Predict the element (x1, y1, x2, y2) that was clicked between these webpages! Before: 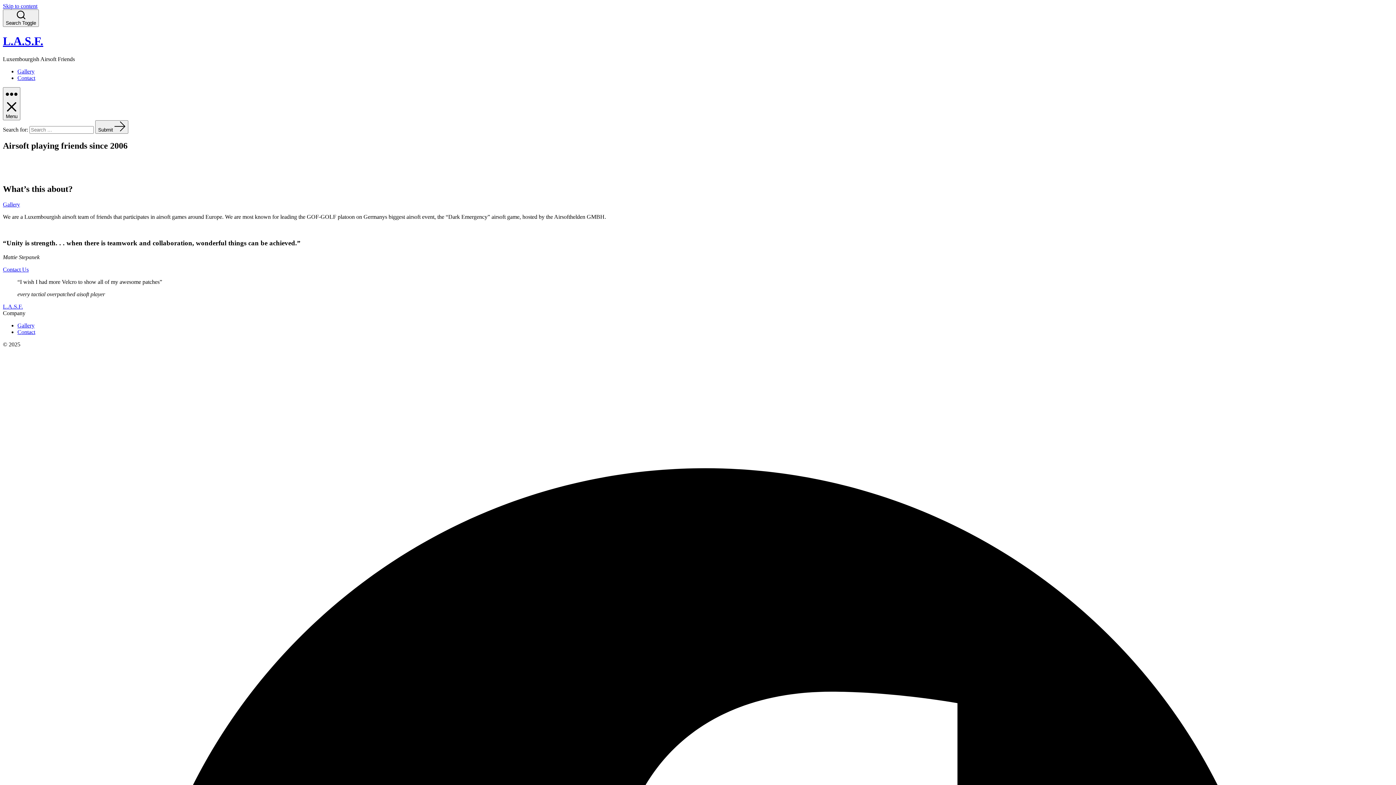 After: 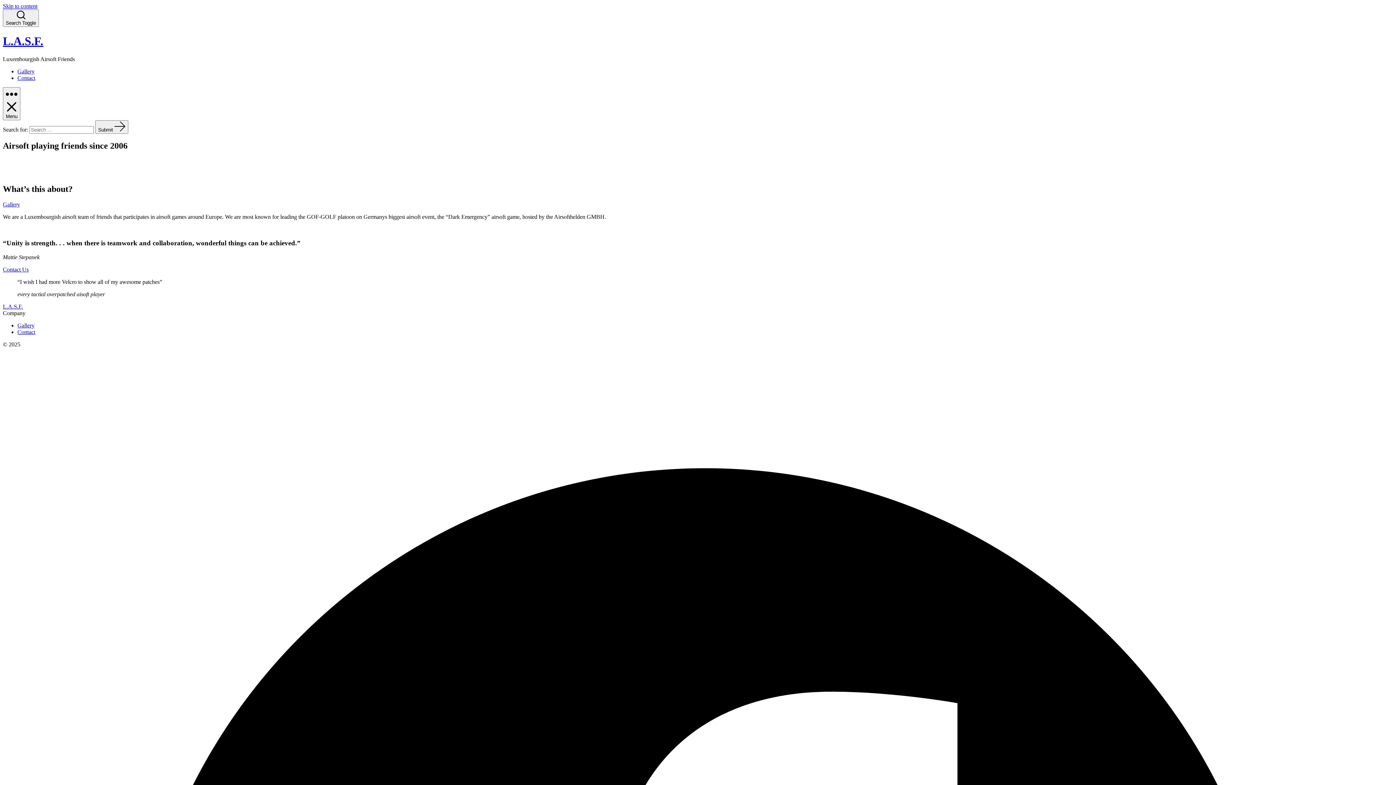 Action: bbox: (95, 120, 128, 133) label: Submit 